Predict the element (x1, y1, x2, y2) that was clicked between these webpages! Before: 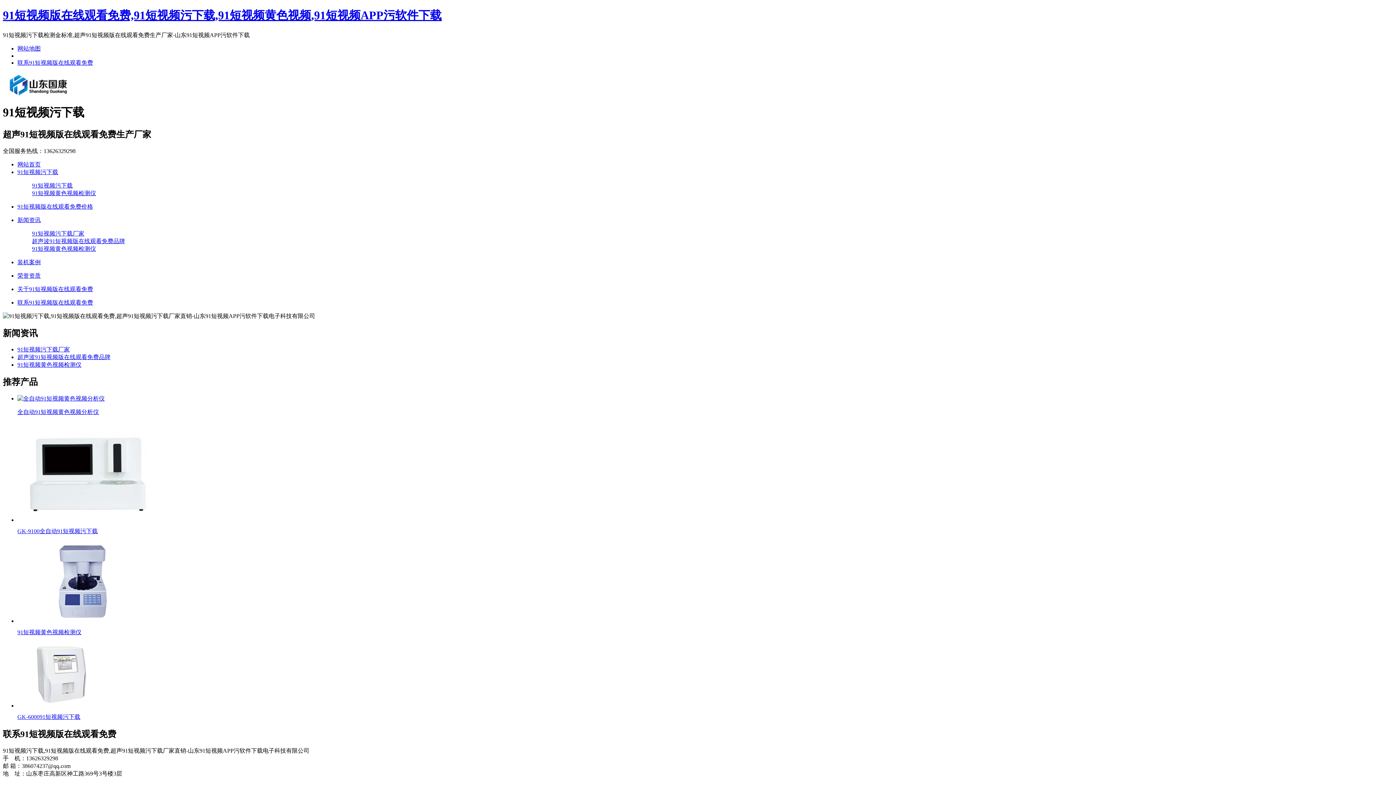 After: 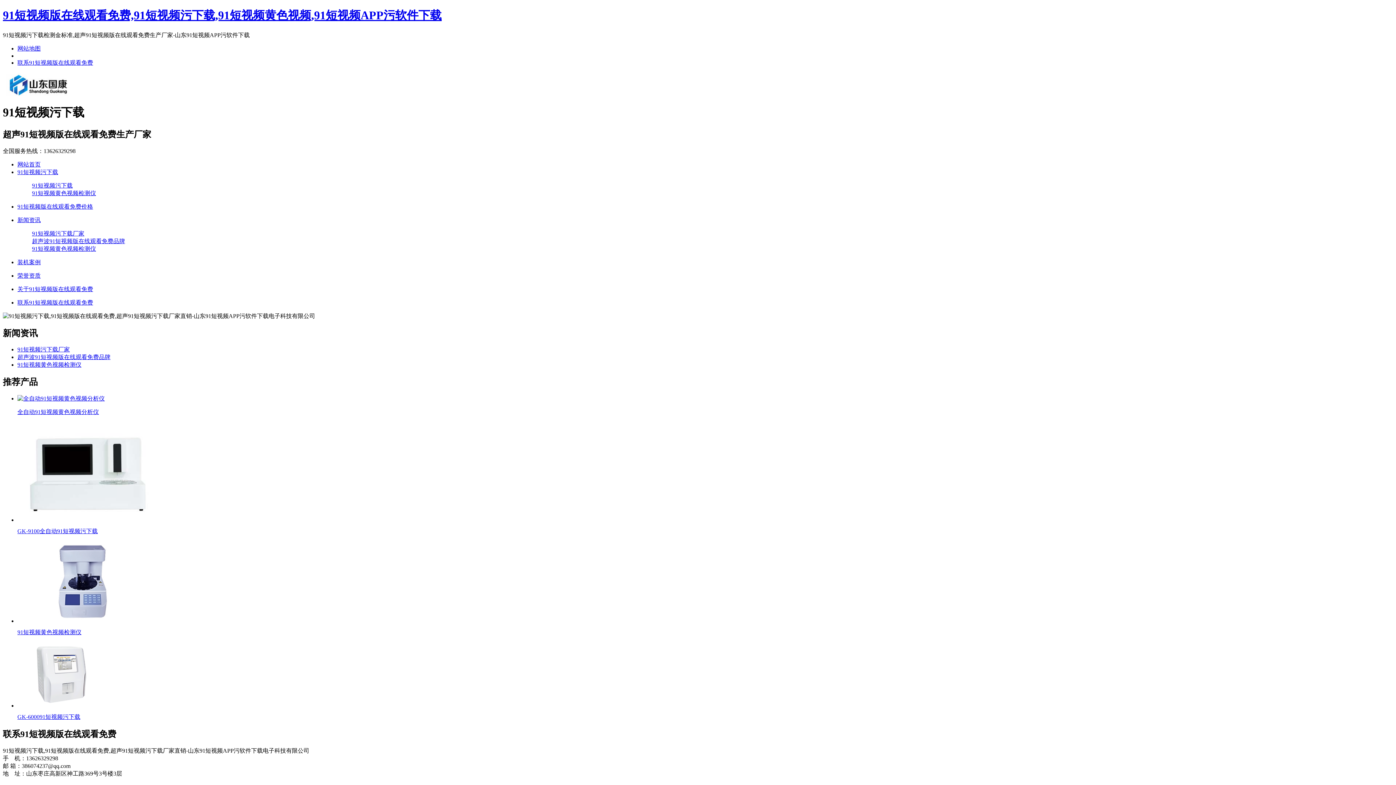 Action: bbox: (32, 245, 96, 251) label: 91短视频黄色视频检测仪